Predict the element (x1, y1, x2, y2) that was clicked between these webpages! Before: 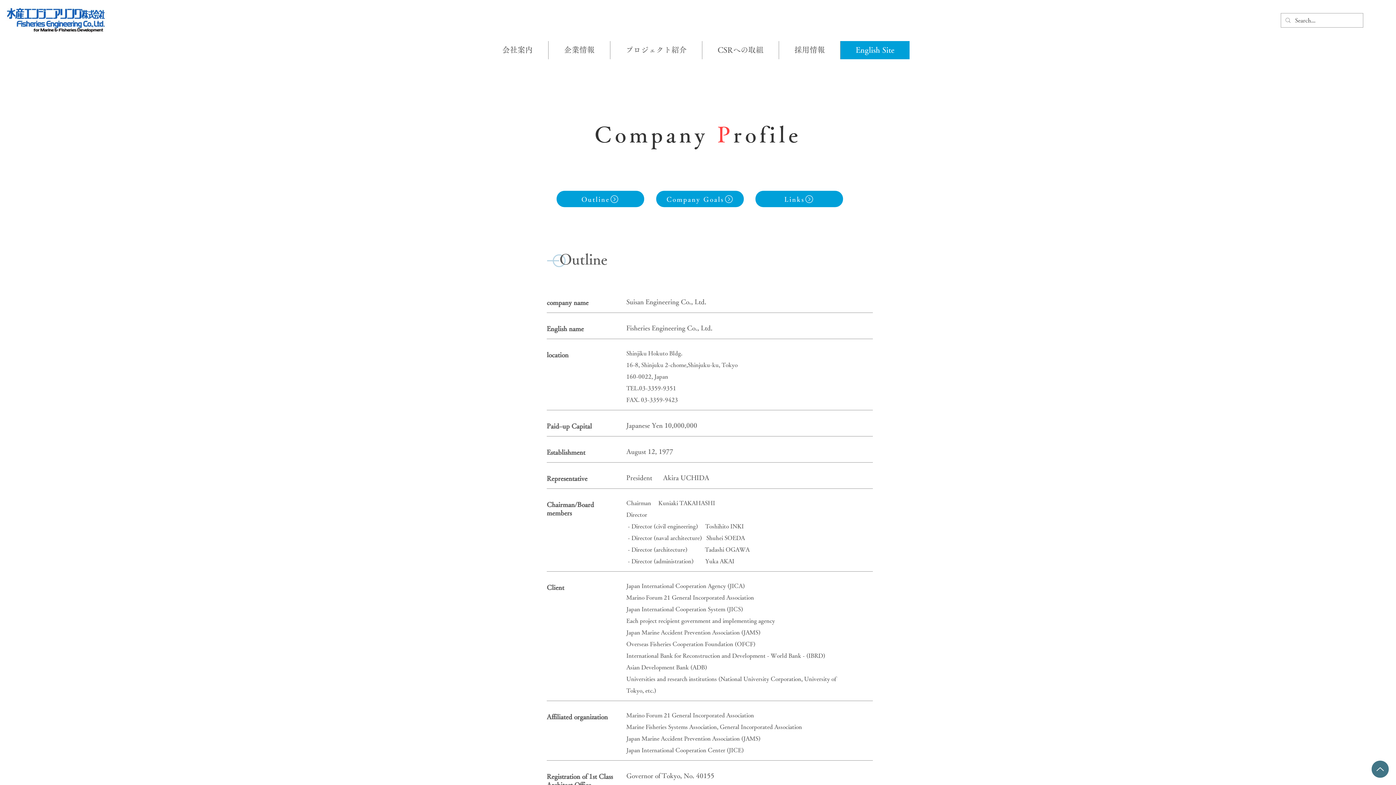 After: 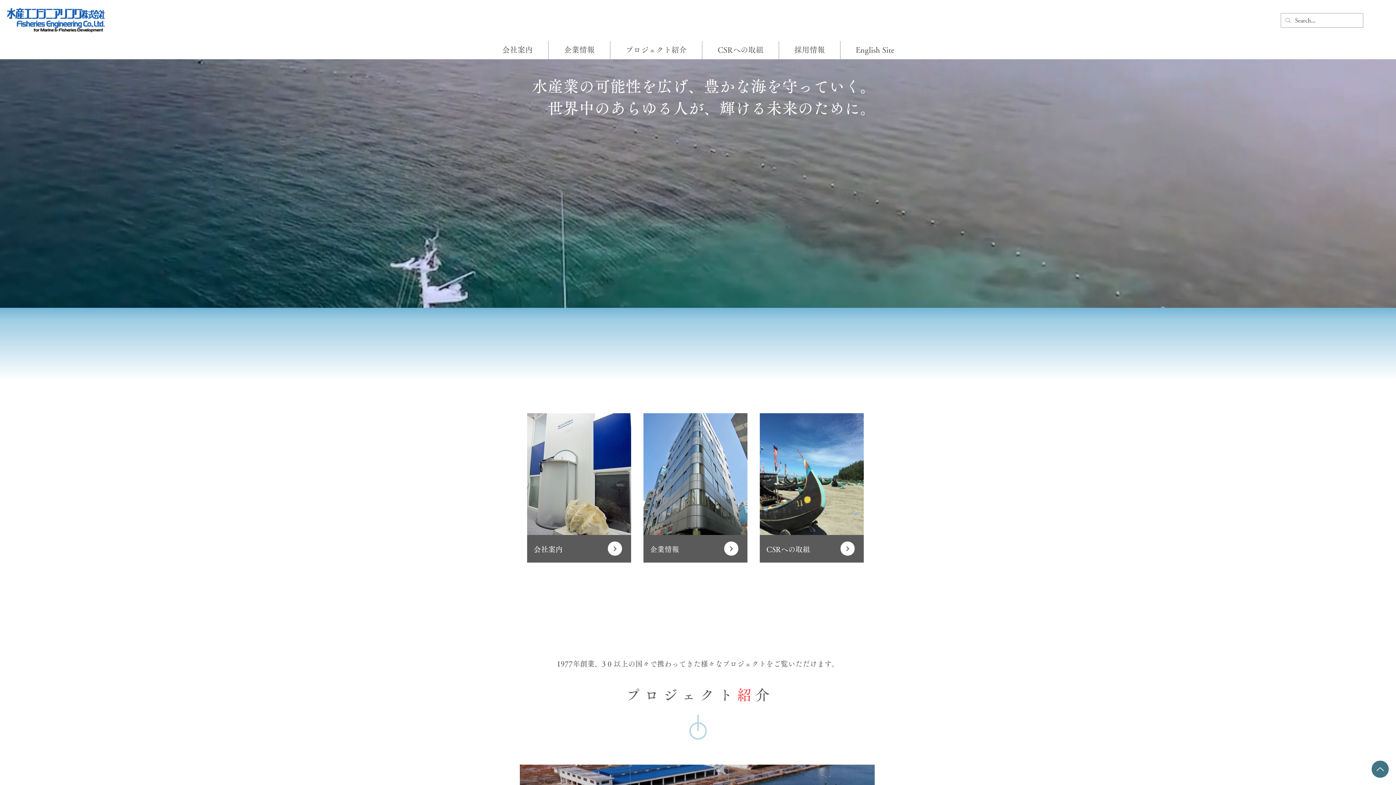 Action: bbox: (5, 4, 107, 34)